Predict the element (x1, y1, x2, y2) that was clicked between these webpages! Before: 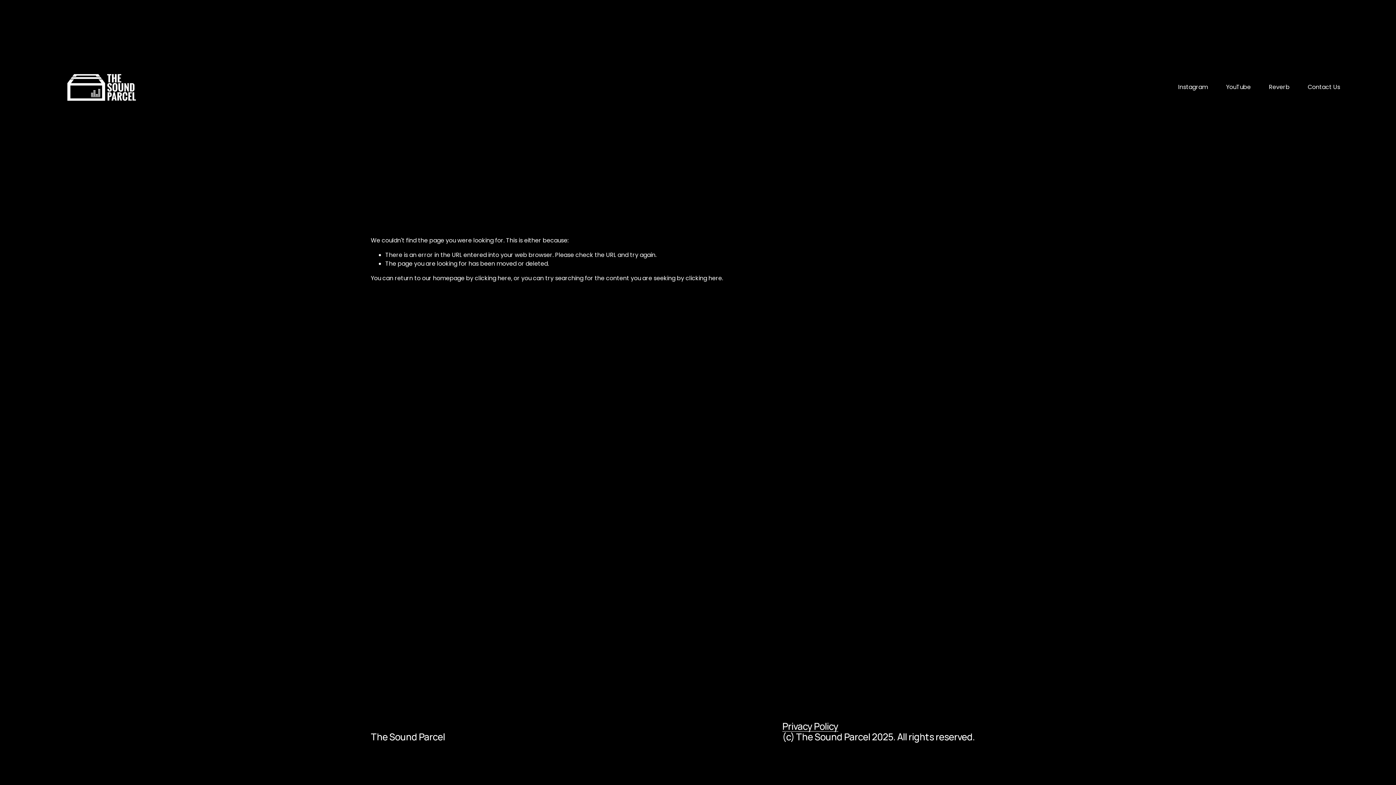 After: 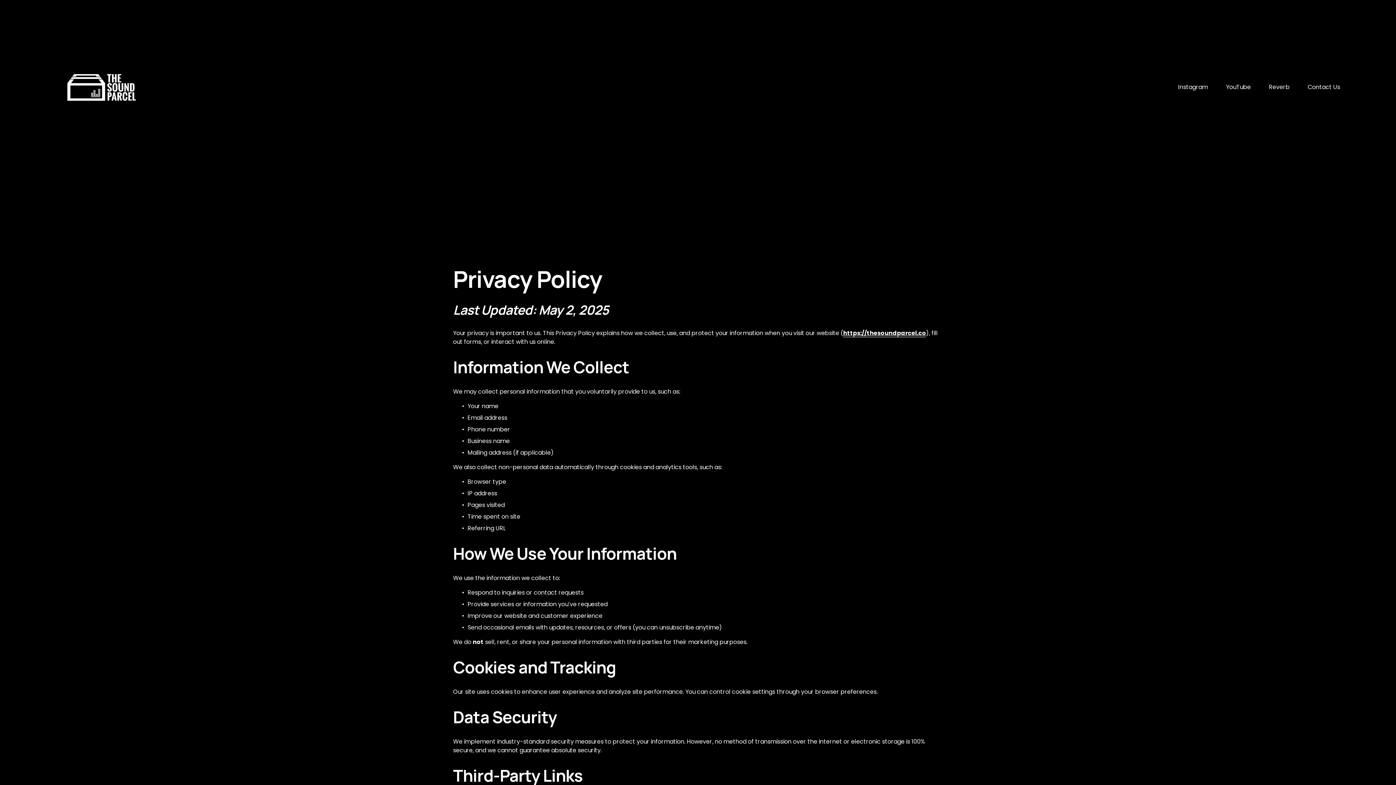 Action: label: Privacy Policy bbox: (782, 721, 838, 731)